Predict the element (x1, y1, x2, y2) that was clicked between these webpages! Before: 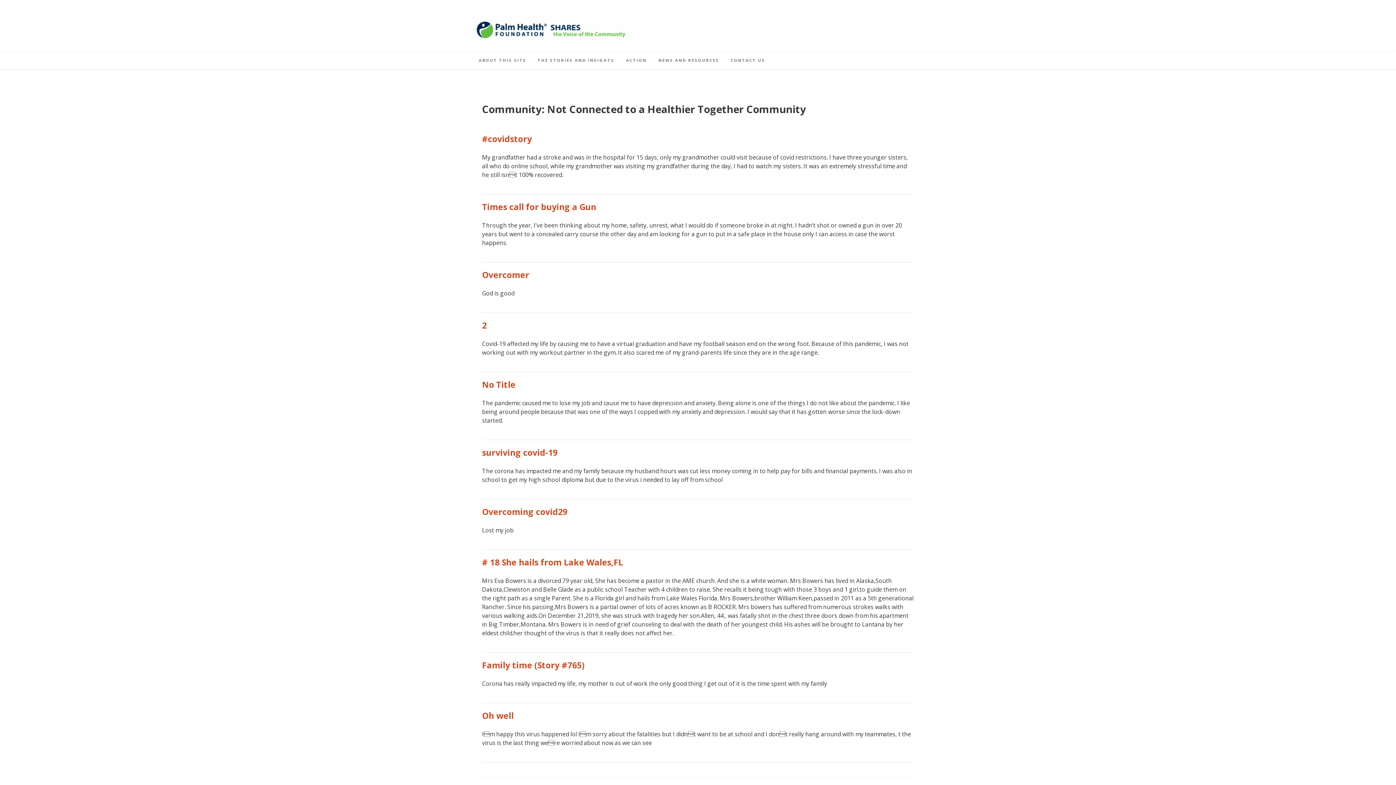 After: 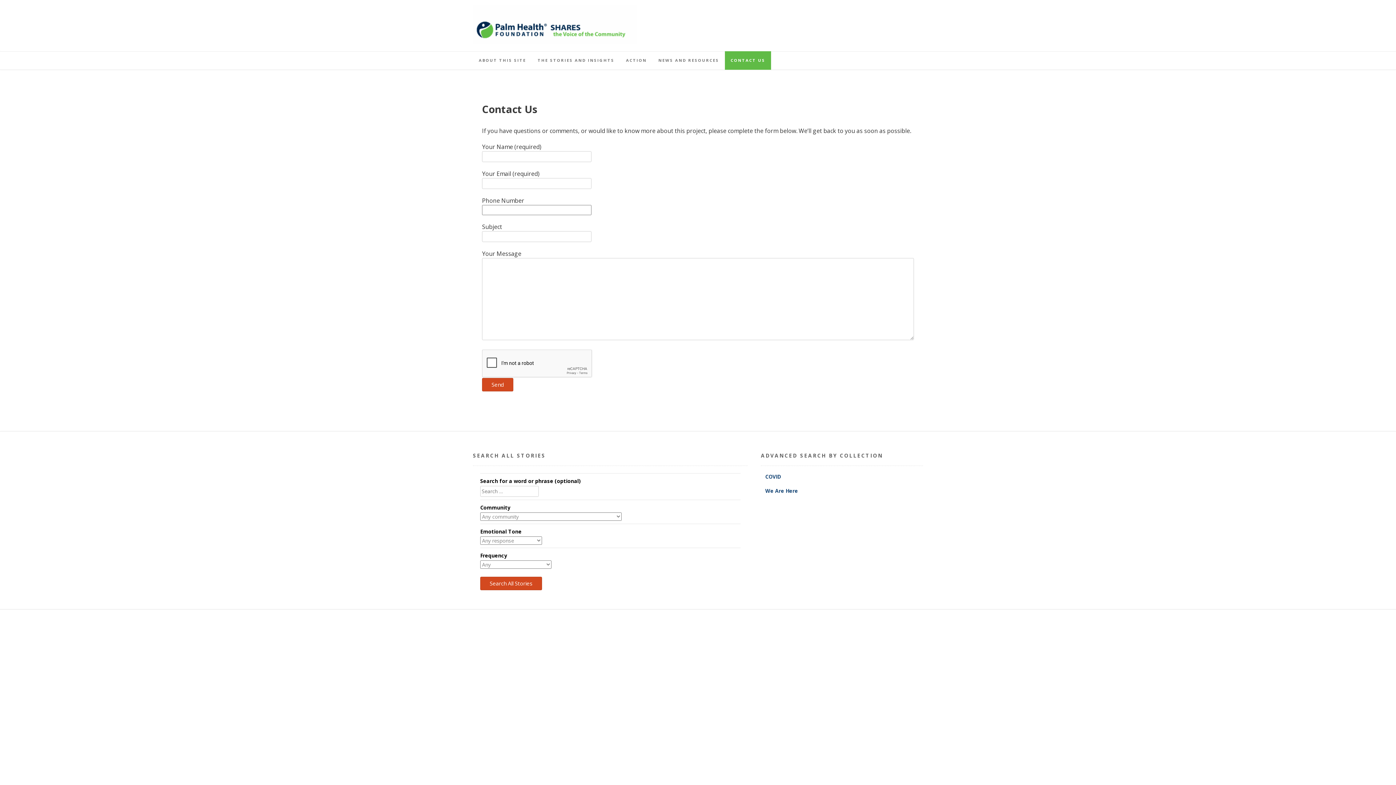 Action: label: CONTACT US bbox: (725, 51, 771, 69)